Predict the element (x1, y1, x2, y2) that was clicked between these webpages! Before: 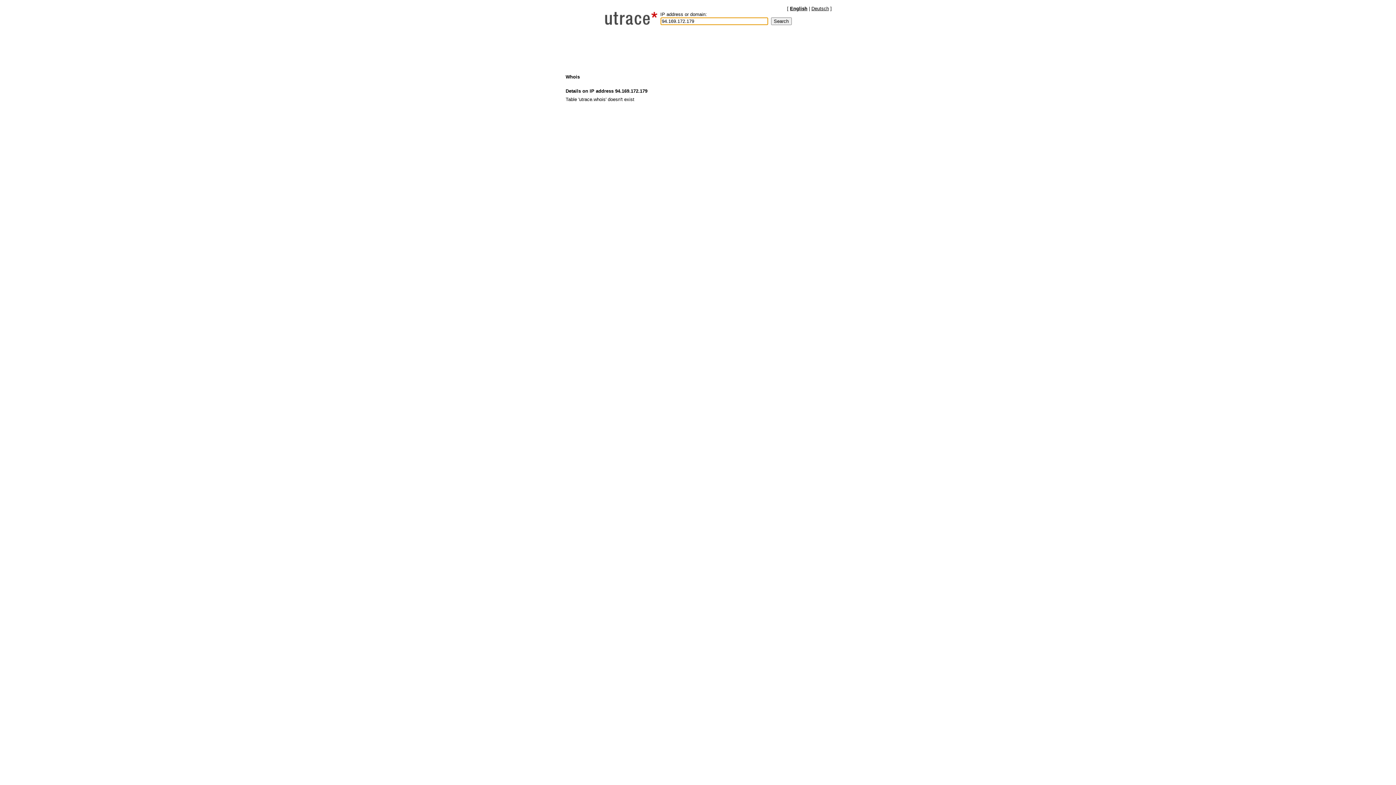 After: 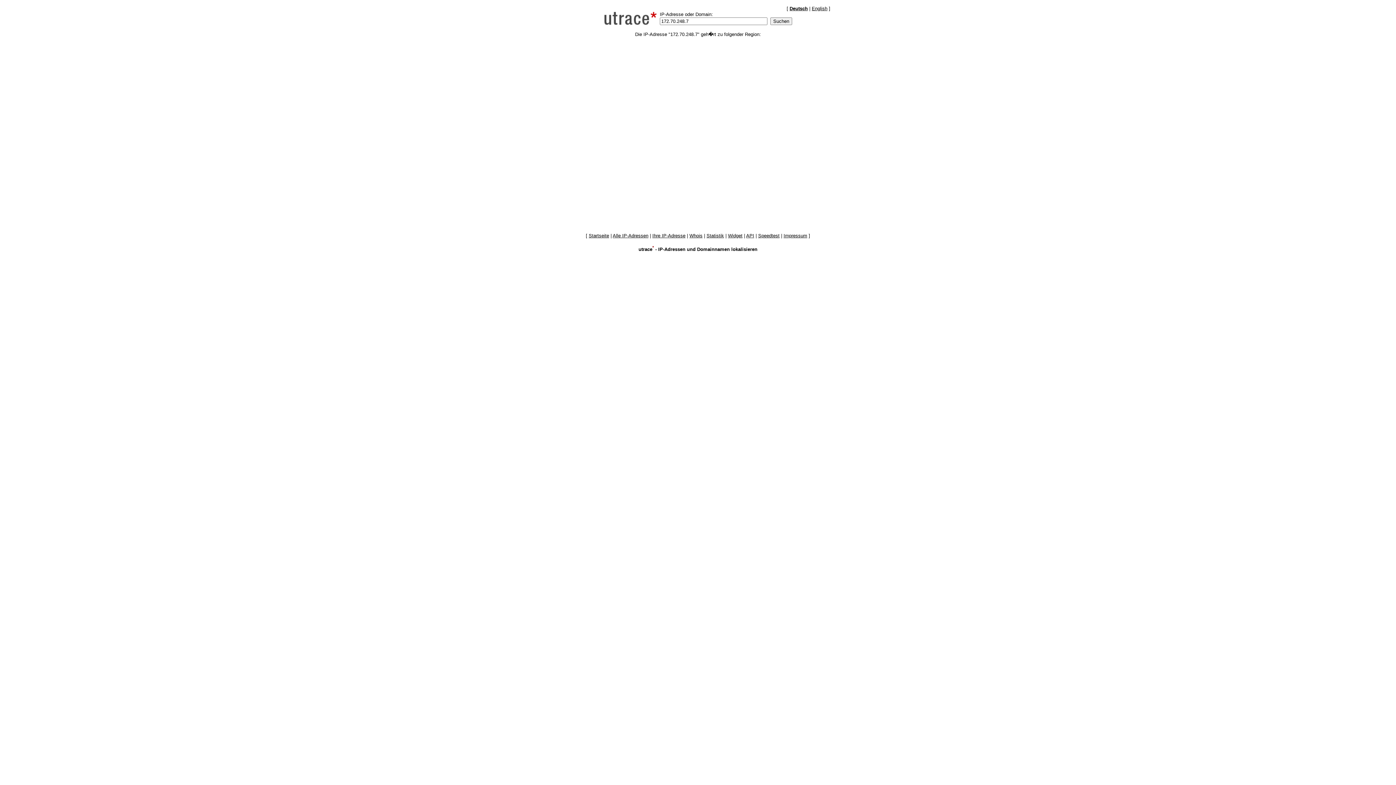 Action: label: Deutsch bbox: (811, 5, 829, 11)